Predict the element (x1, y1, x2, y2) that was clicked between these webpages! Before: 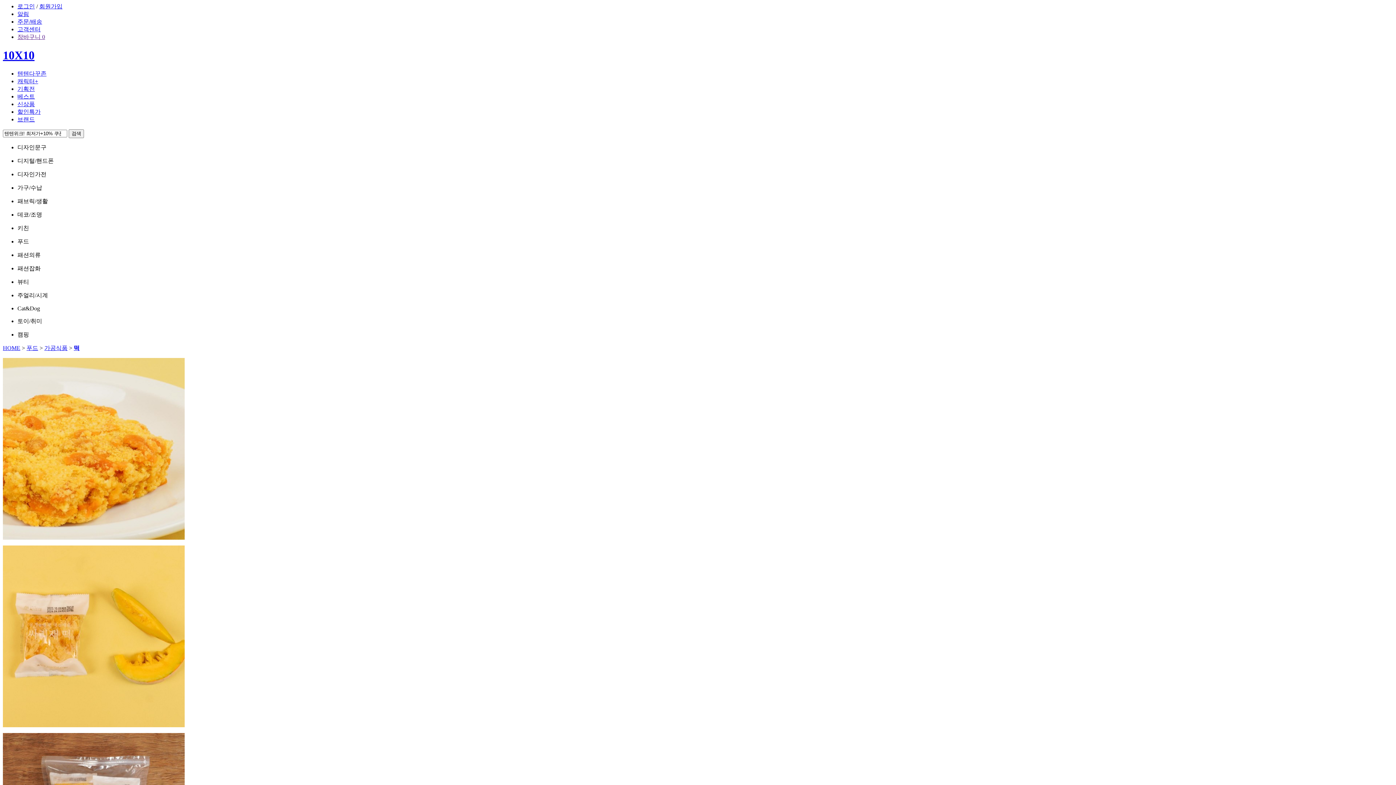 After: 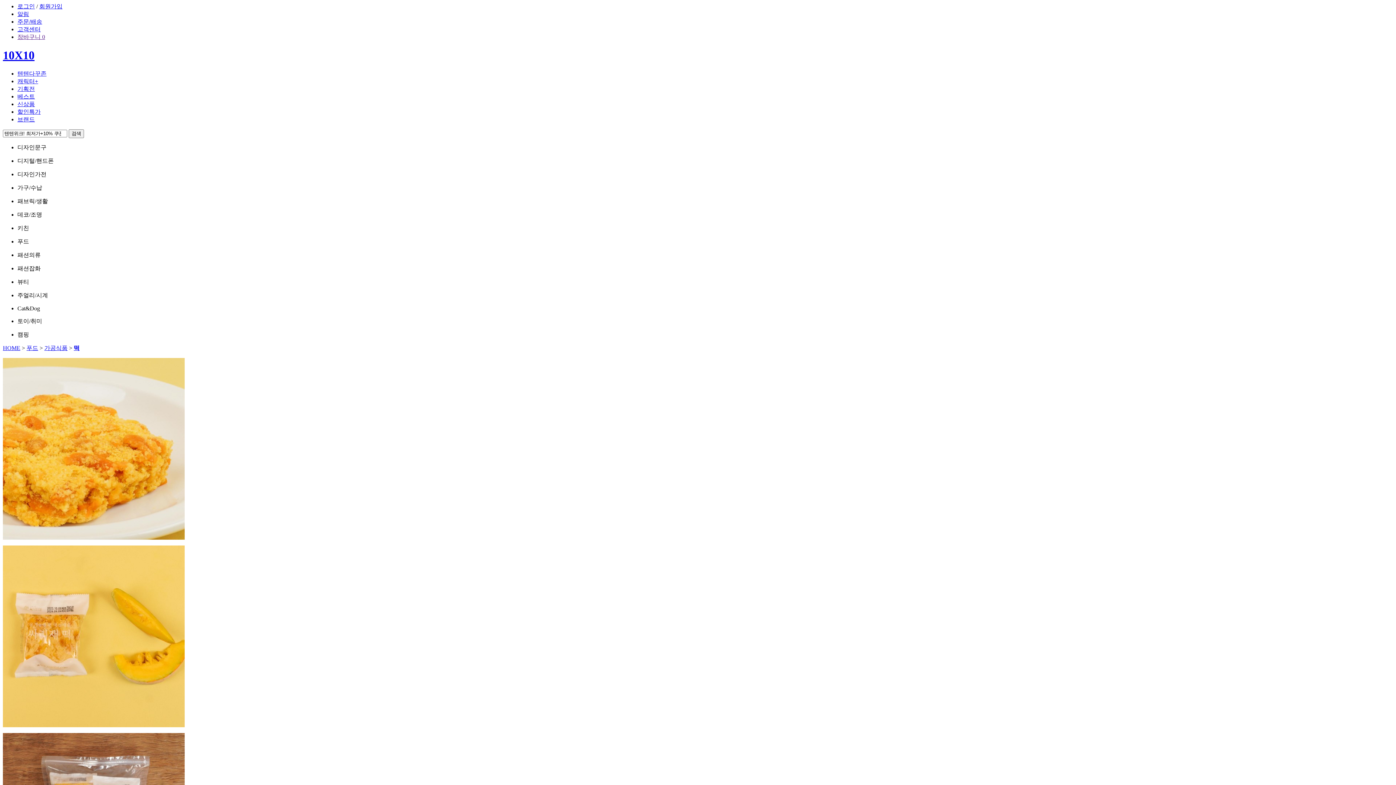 Action: bbox: (17, 33, 45, 40) label: 장바구니 0